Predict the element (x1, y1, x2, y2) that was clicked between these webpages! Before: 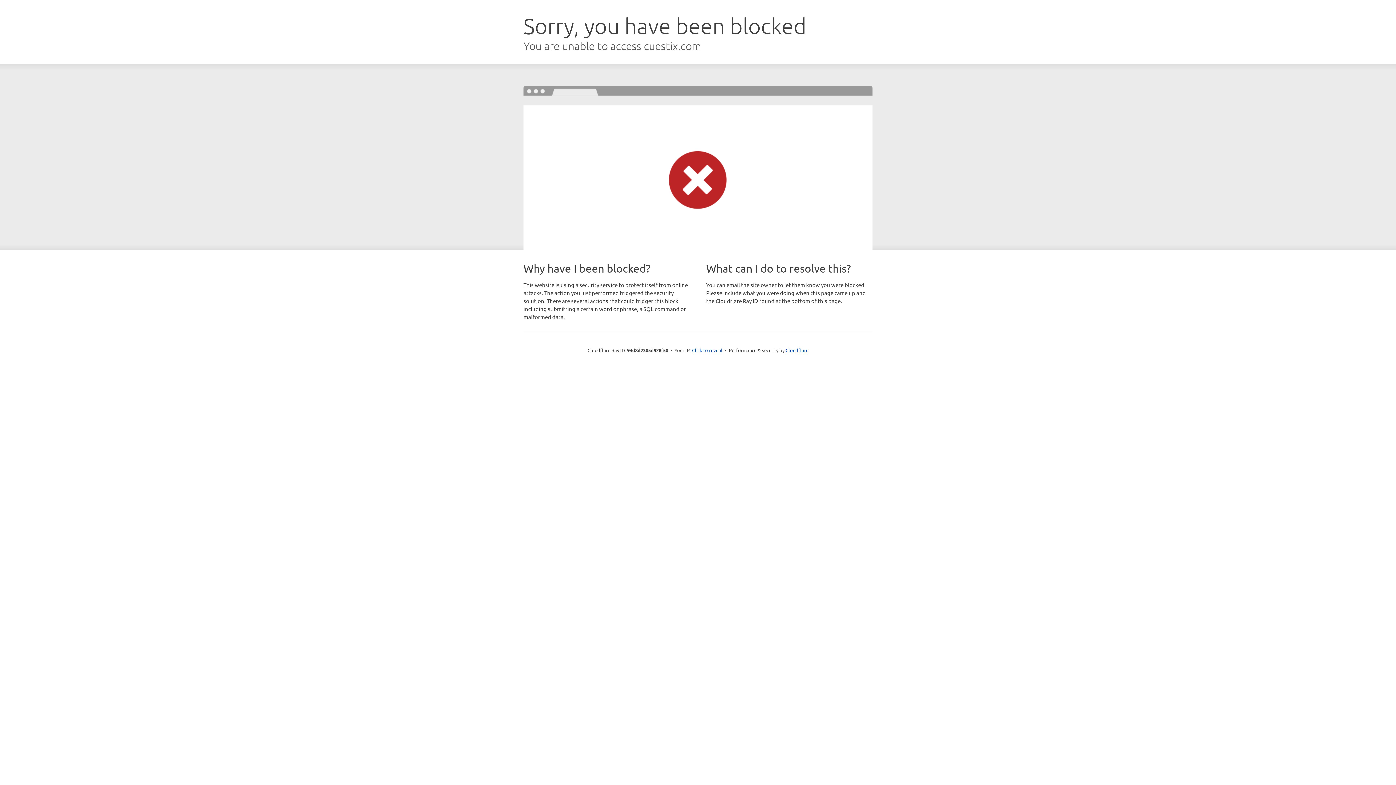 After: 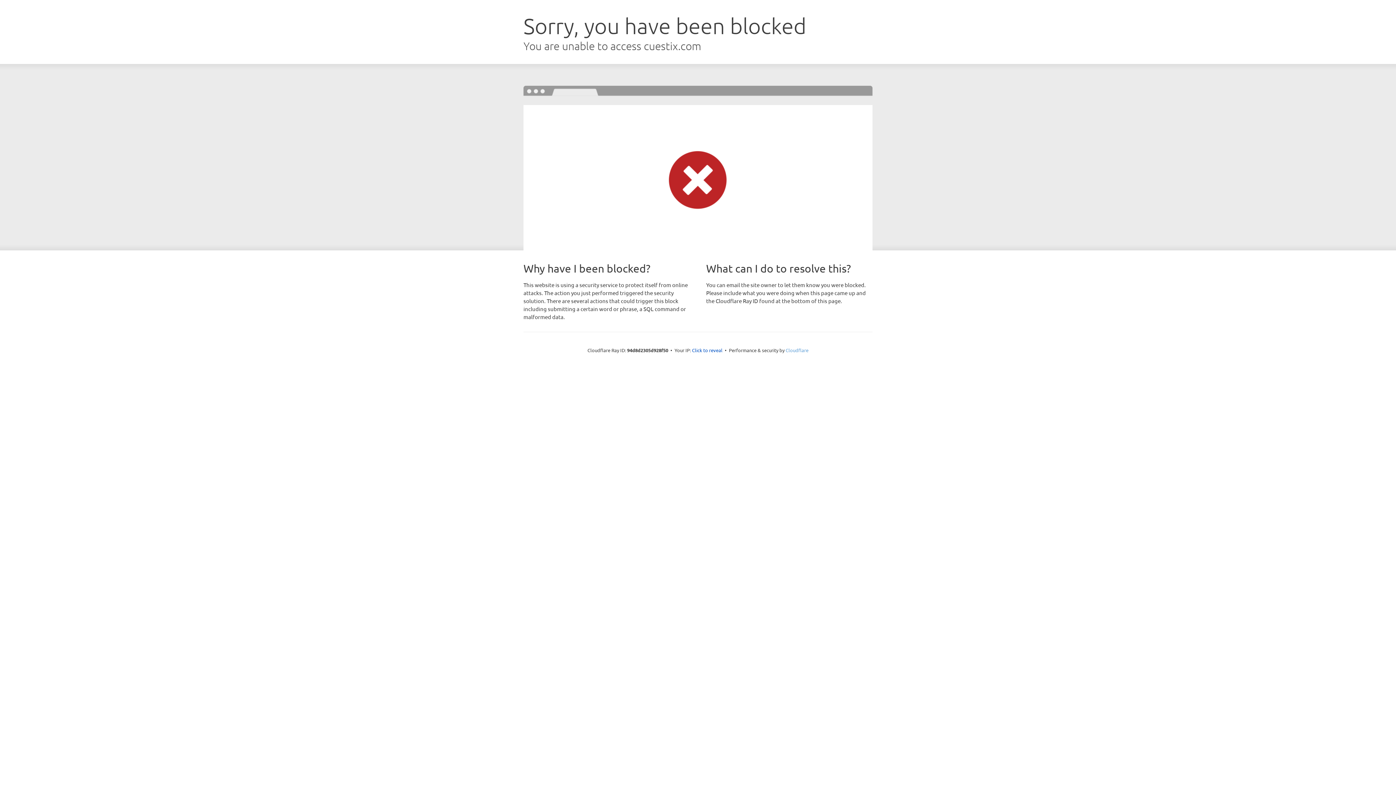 Action: label: Cloudflare bbox: (785, 347, 808, 353)